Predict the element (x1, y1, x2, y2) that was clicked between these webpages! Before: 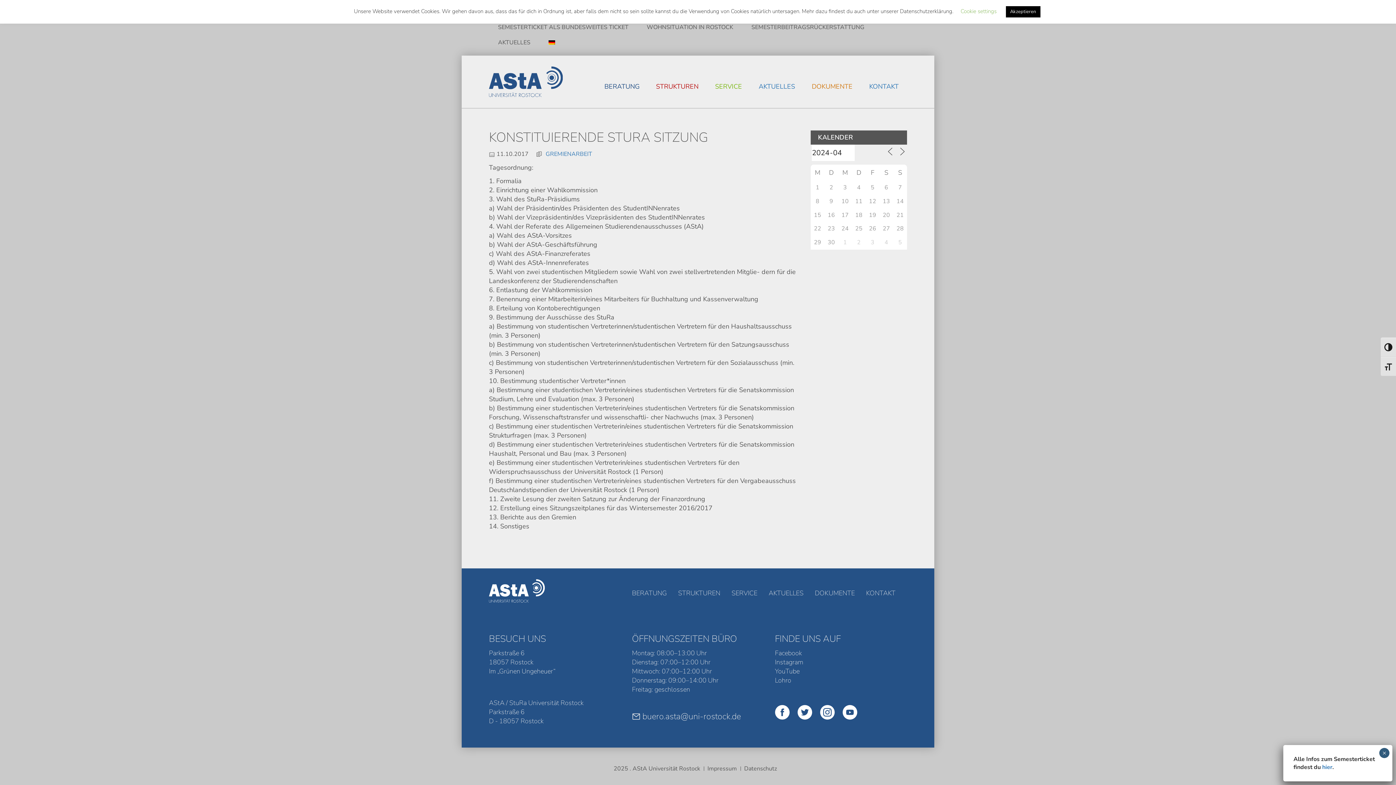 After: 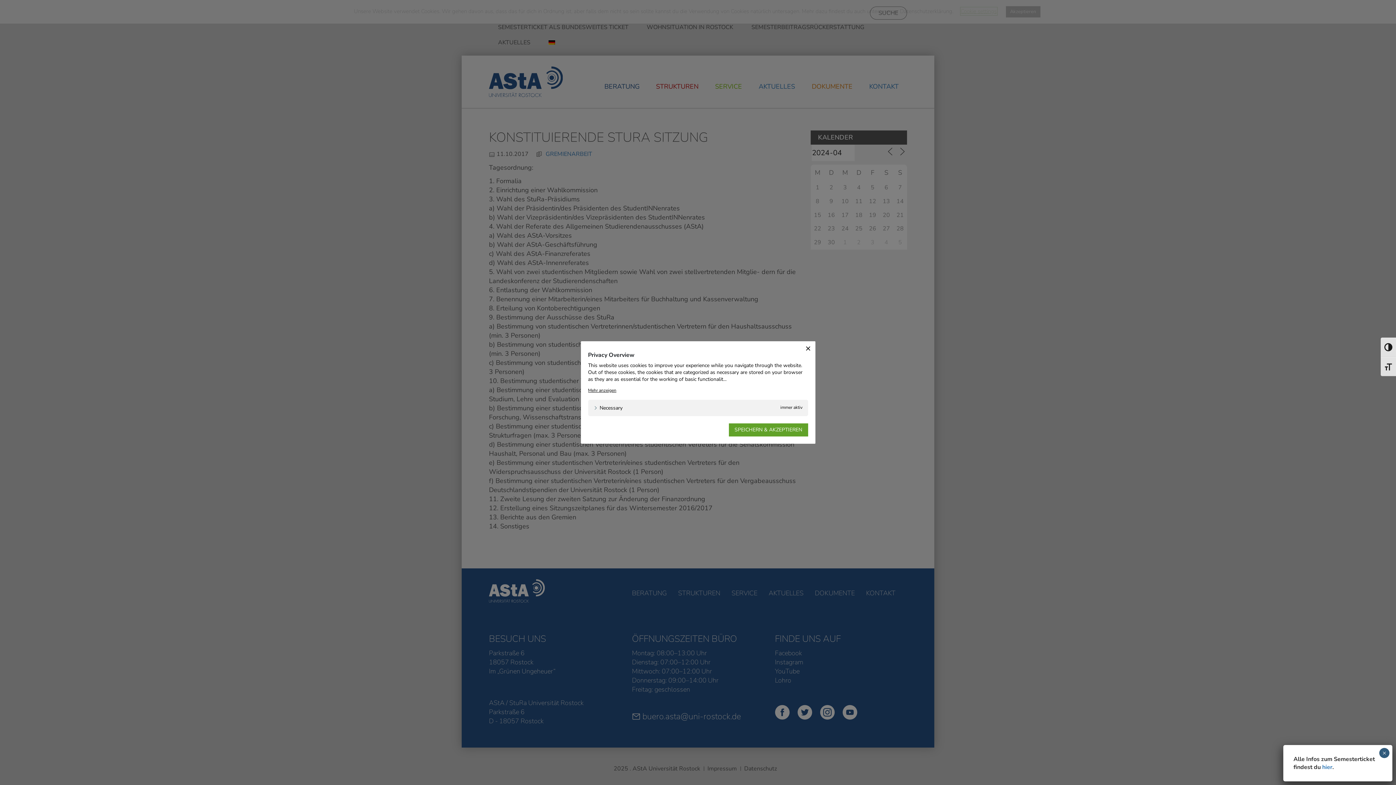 Action: bbox: (960, 7, 996, 14) label: Cookie settings